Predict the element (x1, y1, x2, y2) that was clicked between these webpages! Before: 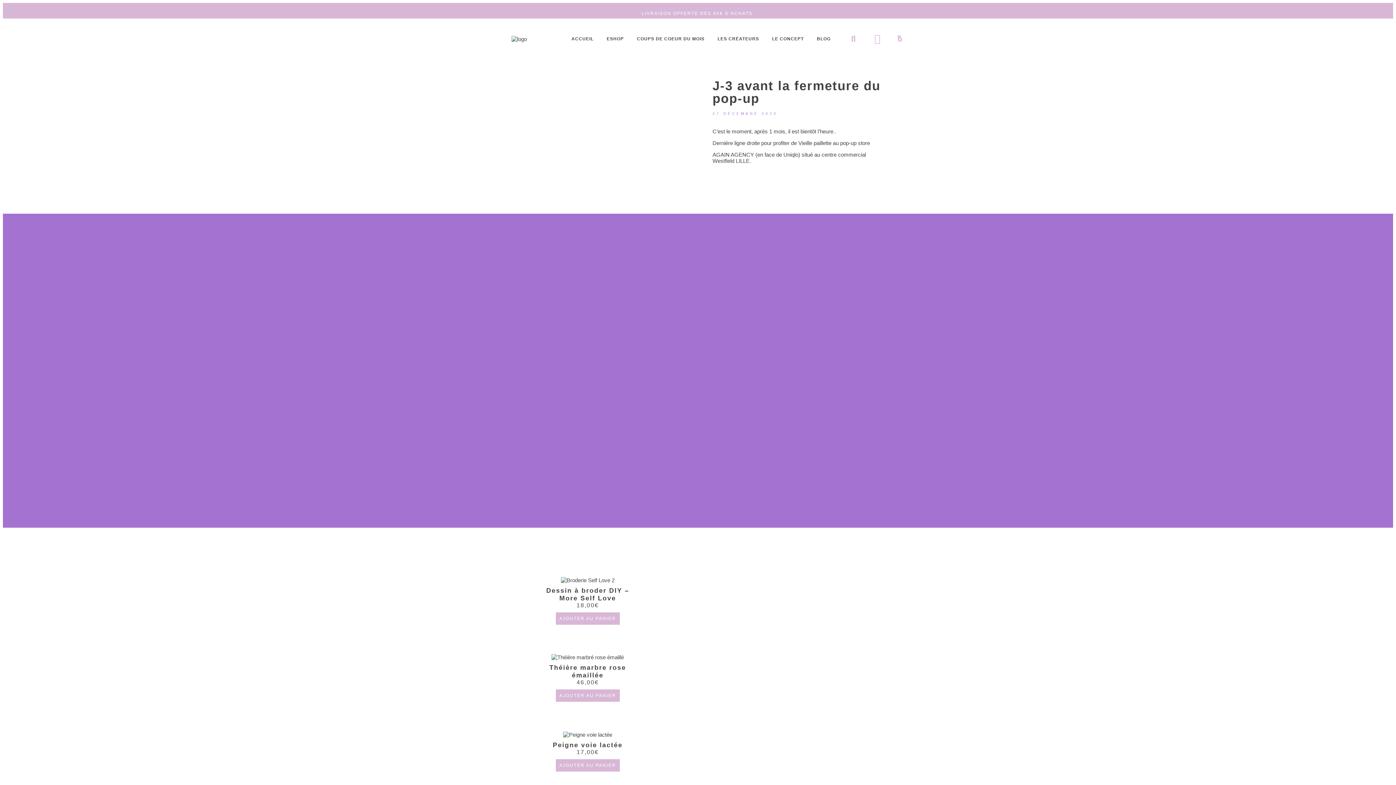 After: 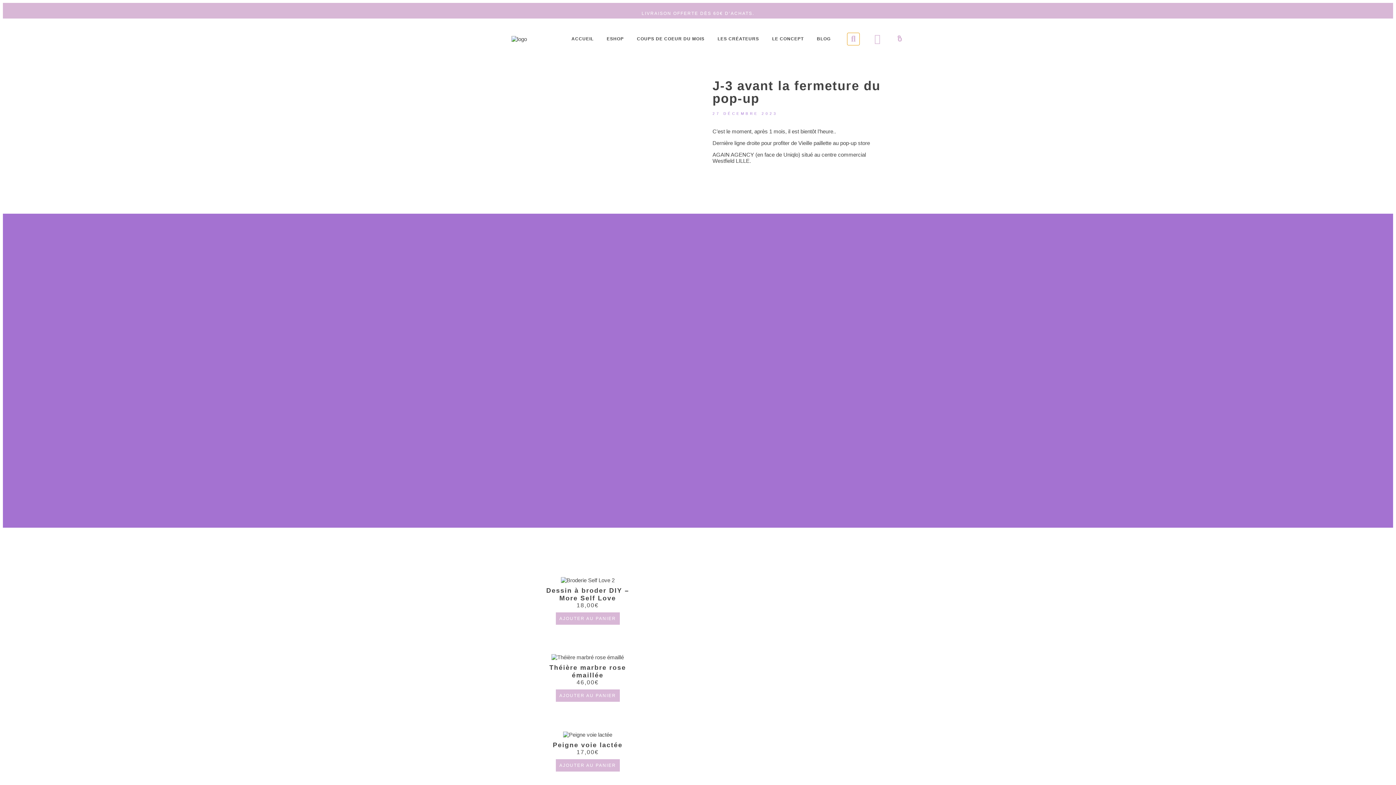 Action: bbox: (847, 32, 859, 44) label: Rechercher 